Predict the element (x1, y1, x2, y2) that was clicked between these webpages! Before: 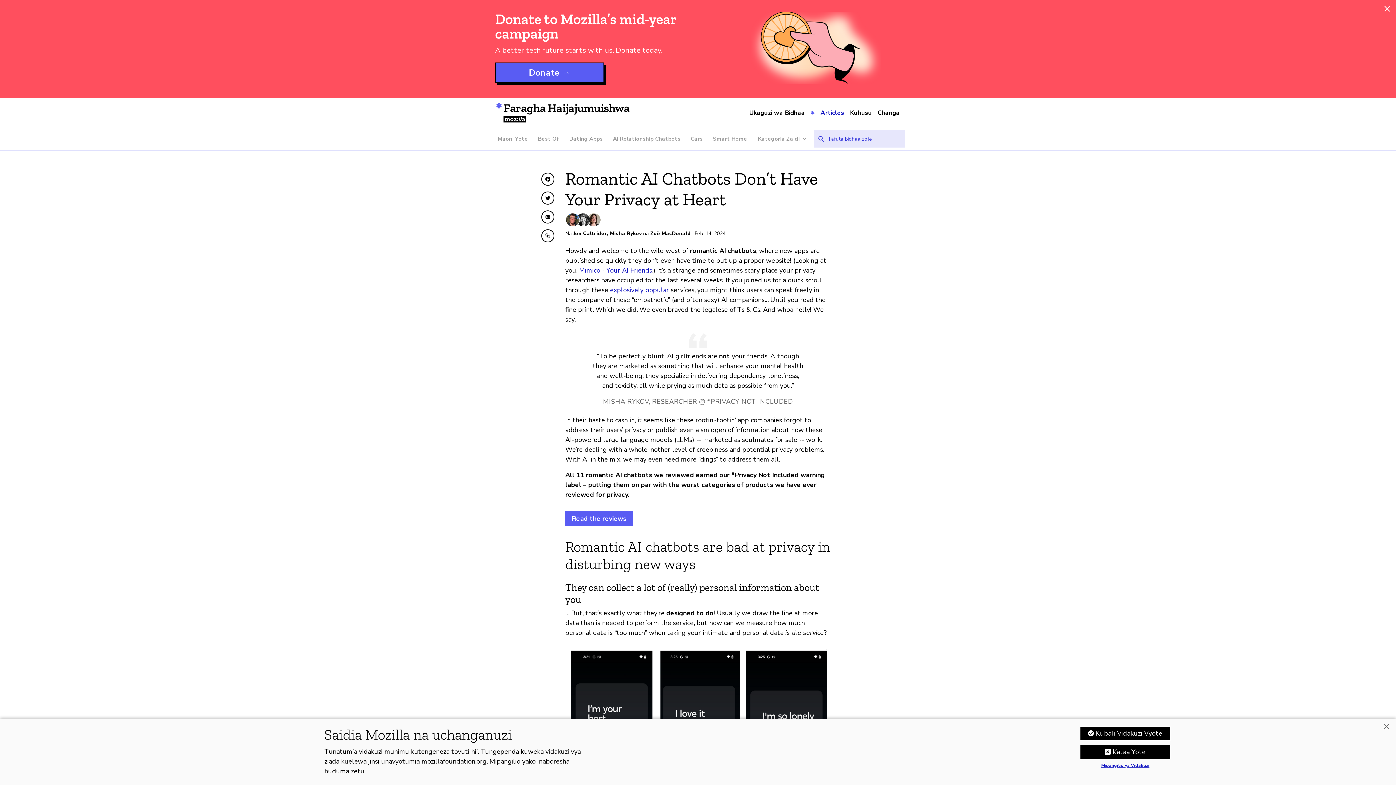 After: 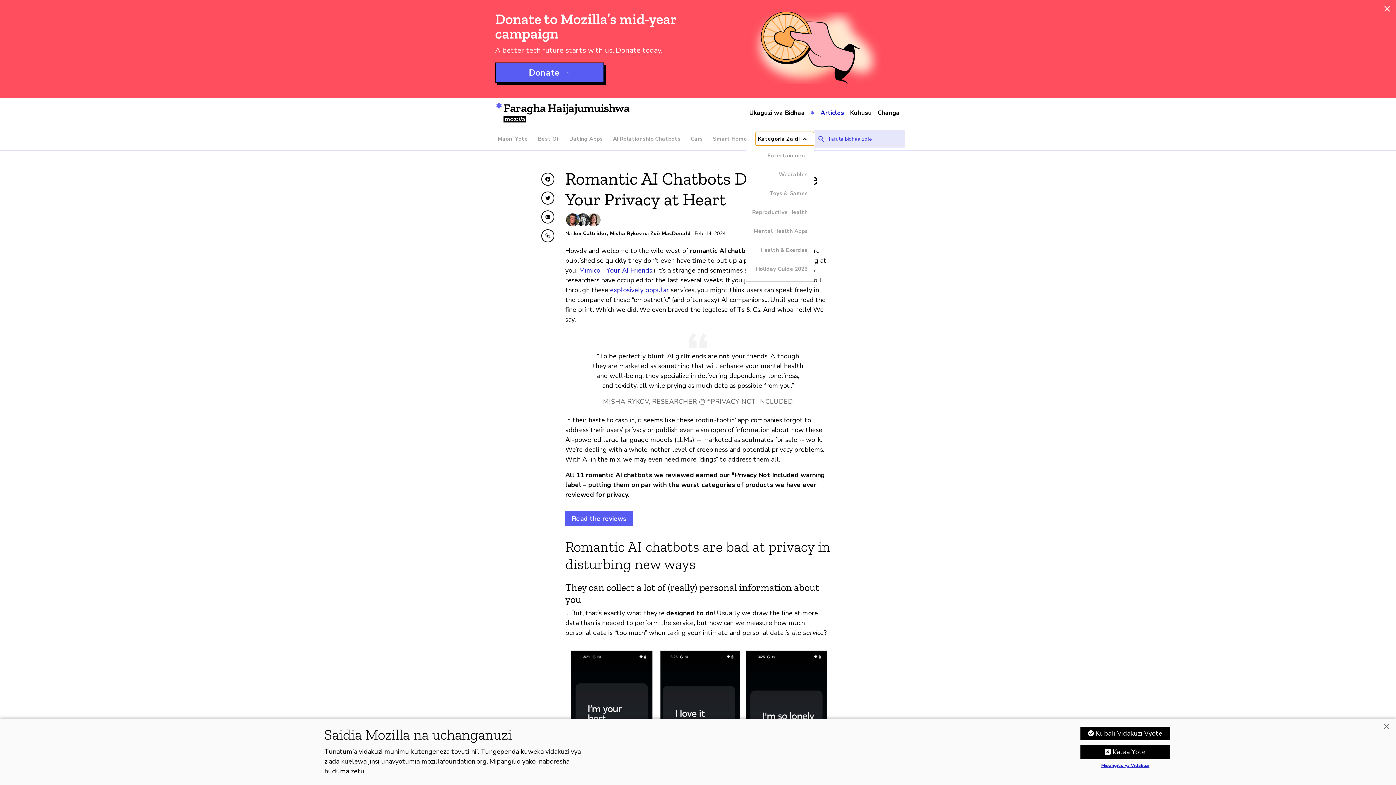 Action: label: Kategoria Zaidi bbox: (756, 132, 814, 145)